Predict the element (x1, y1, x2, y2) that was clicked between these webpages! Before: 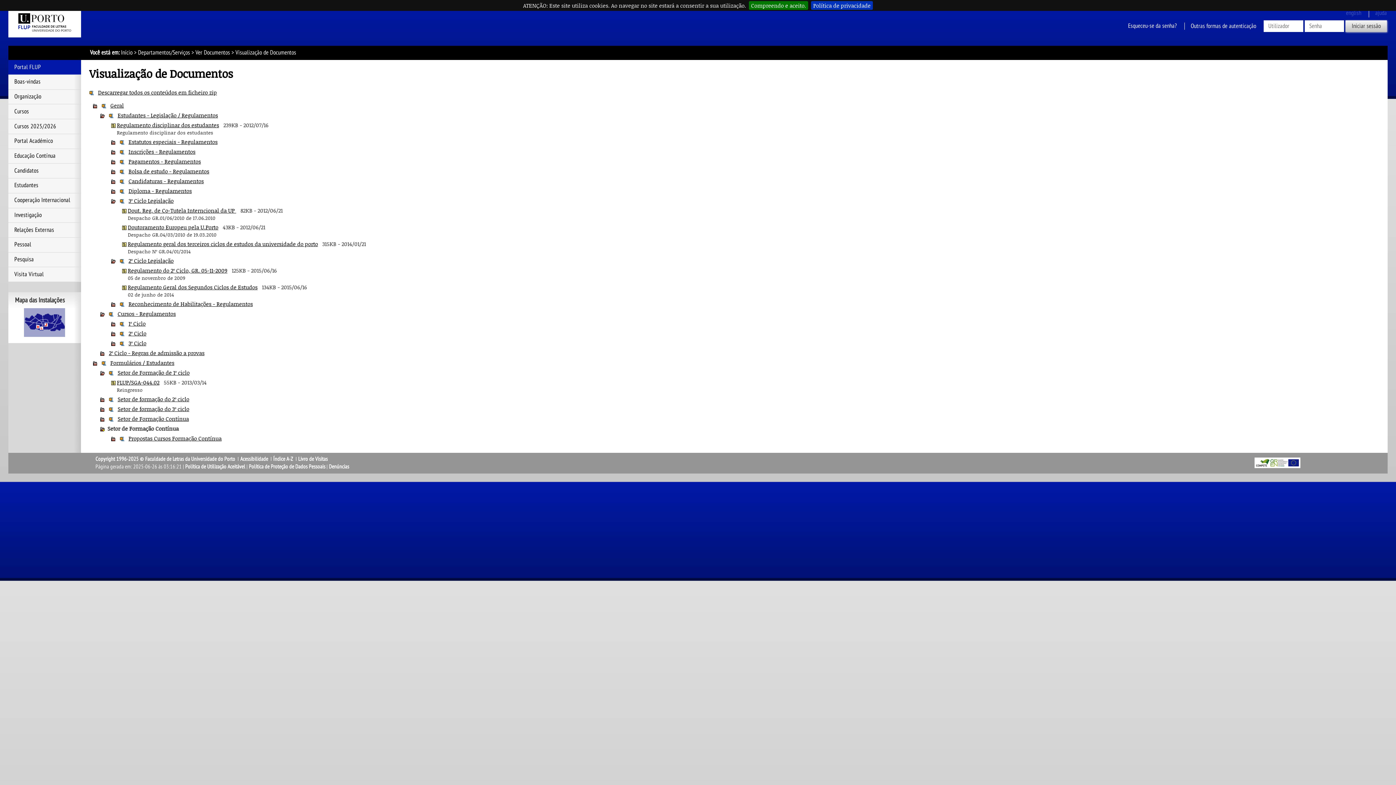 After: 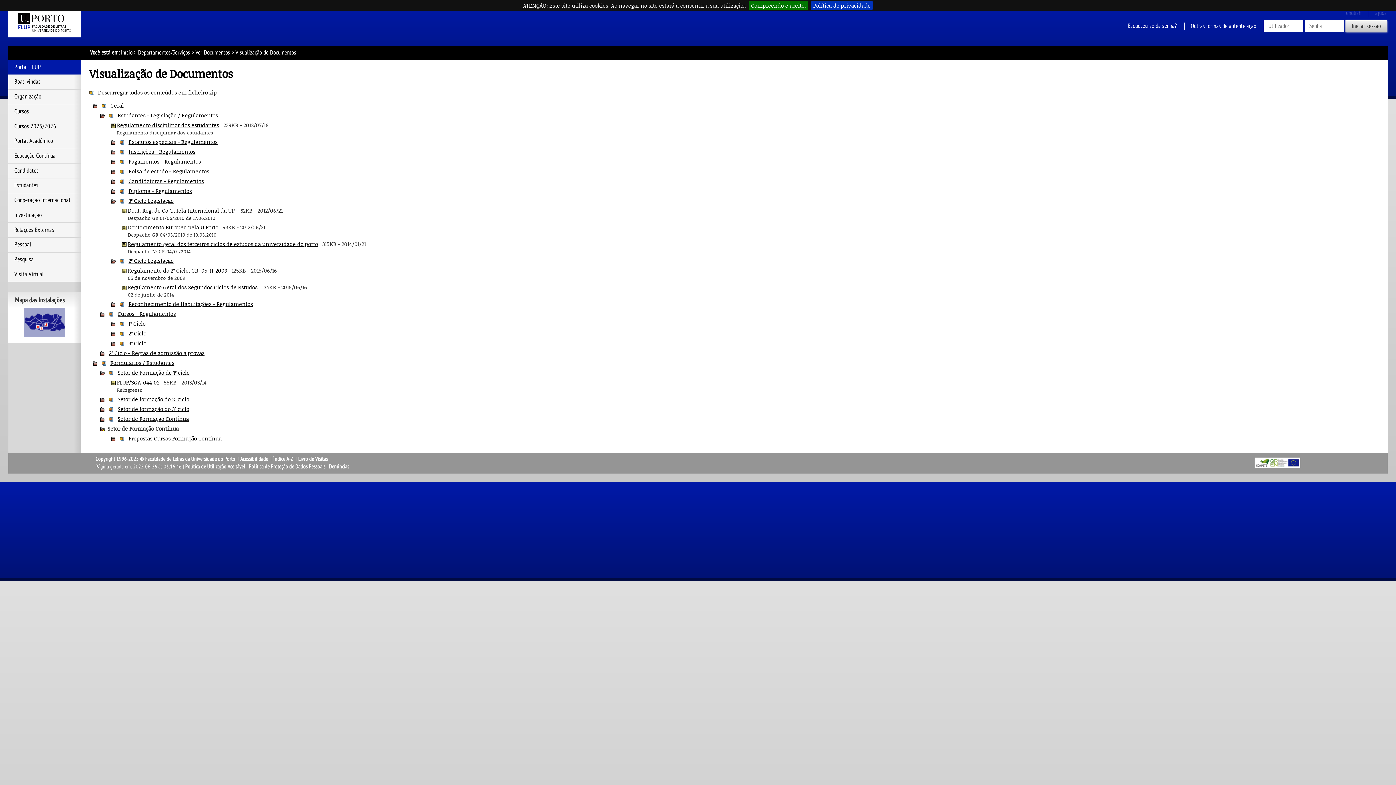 Action: bbox: (100, 310, 104, 317)